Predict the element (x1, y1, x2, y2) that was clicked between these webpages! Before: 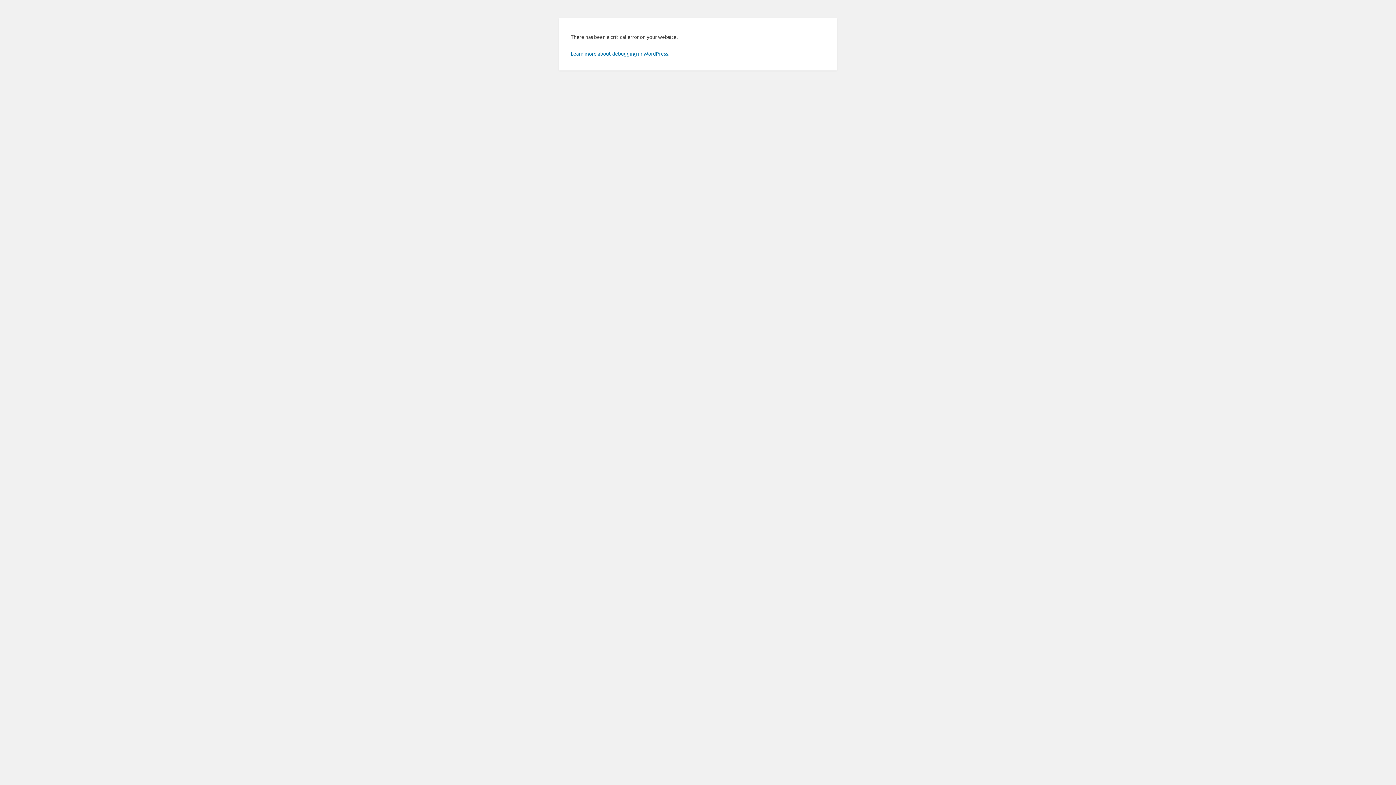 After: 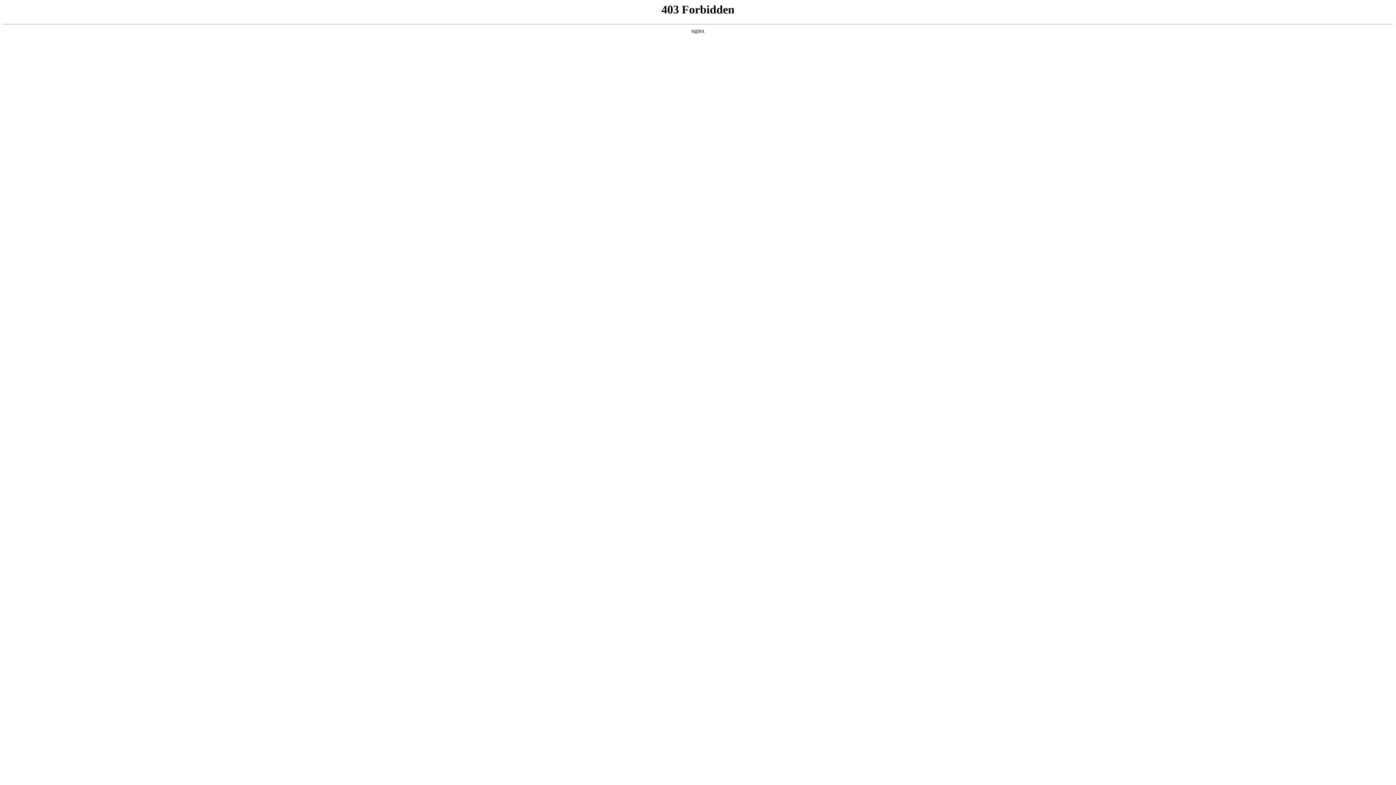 Action: label: Learn more about debugging in WordPress. bbox: (570, 50, 669, 56)